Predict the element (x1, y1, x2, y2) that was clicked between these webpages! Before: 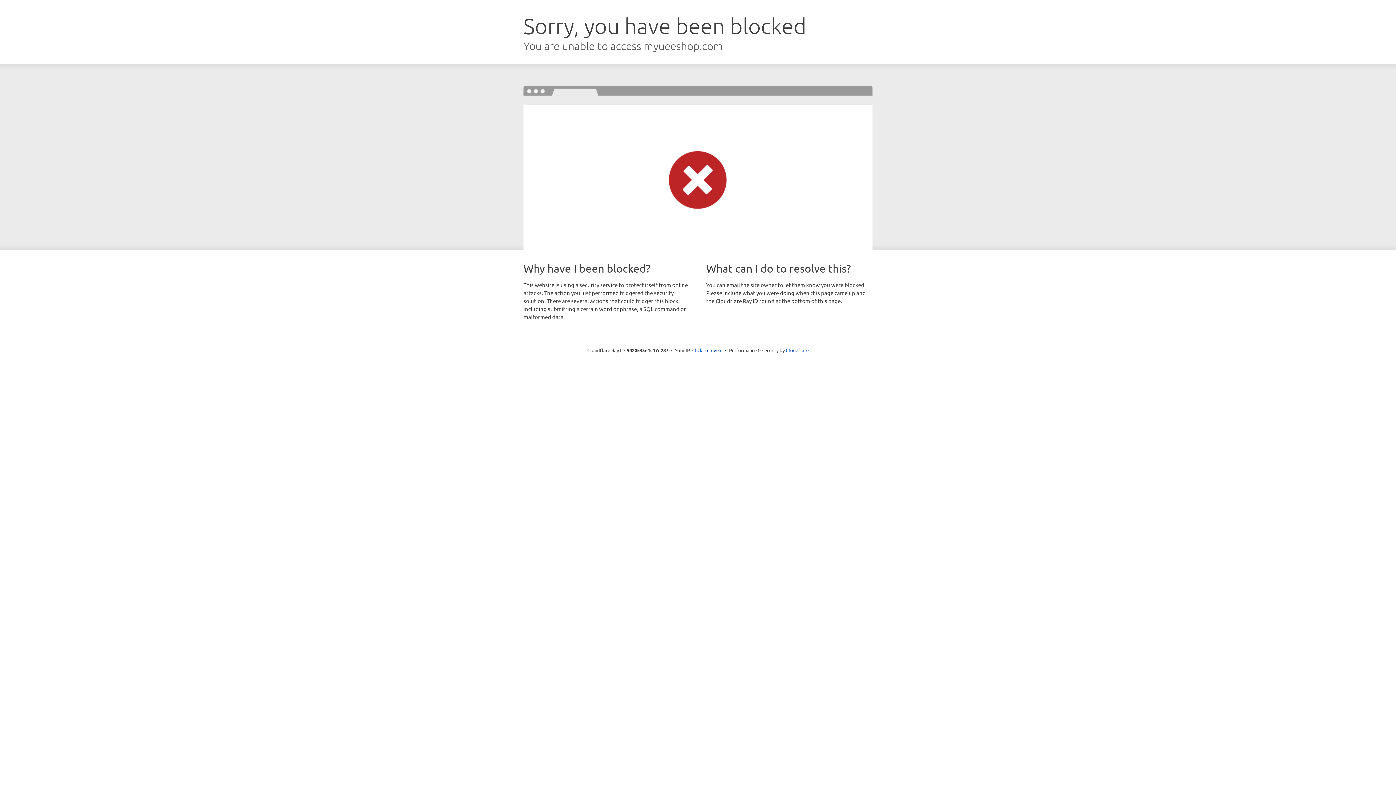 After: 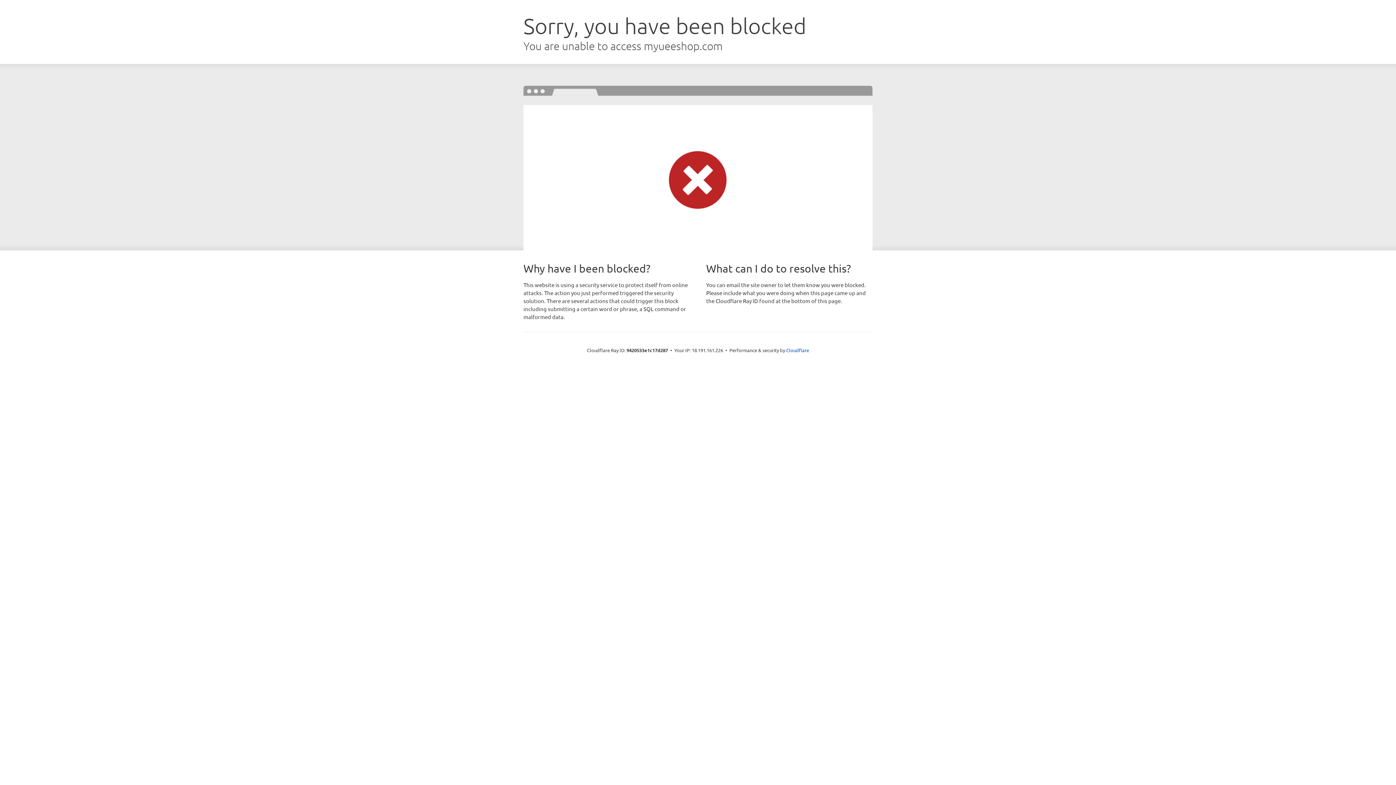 Action: label: Click to reveal bbox: (692, 346, 722, 353)